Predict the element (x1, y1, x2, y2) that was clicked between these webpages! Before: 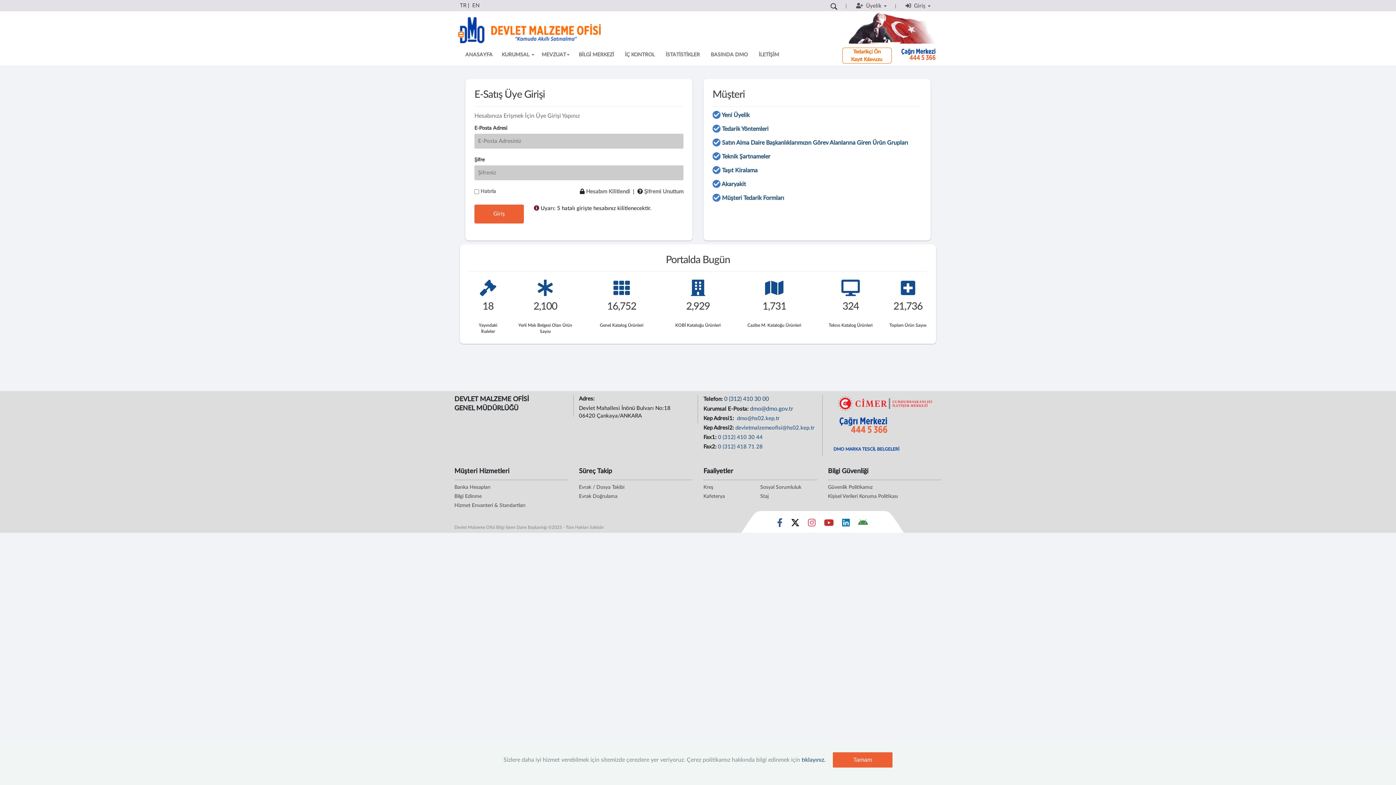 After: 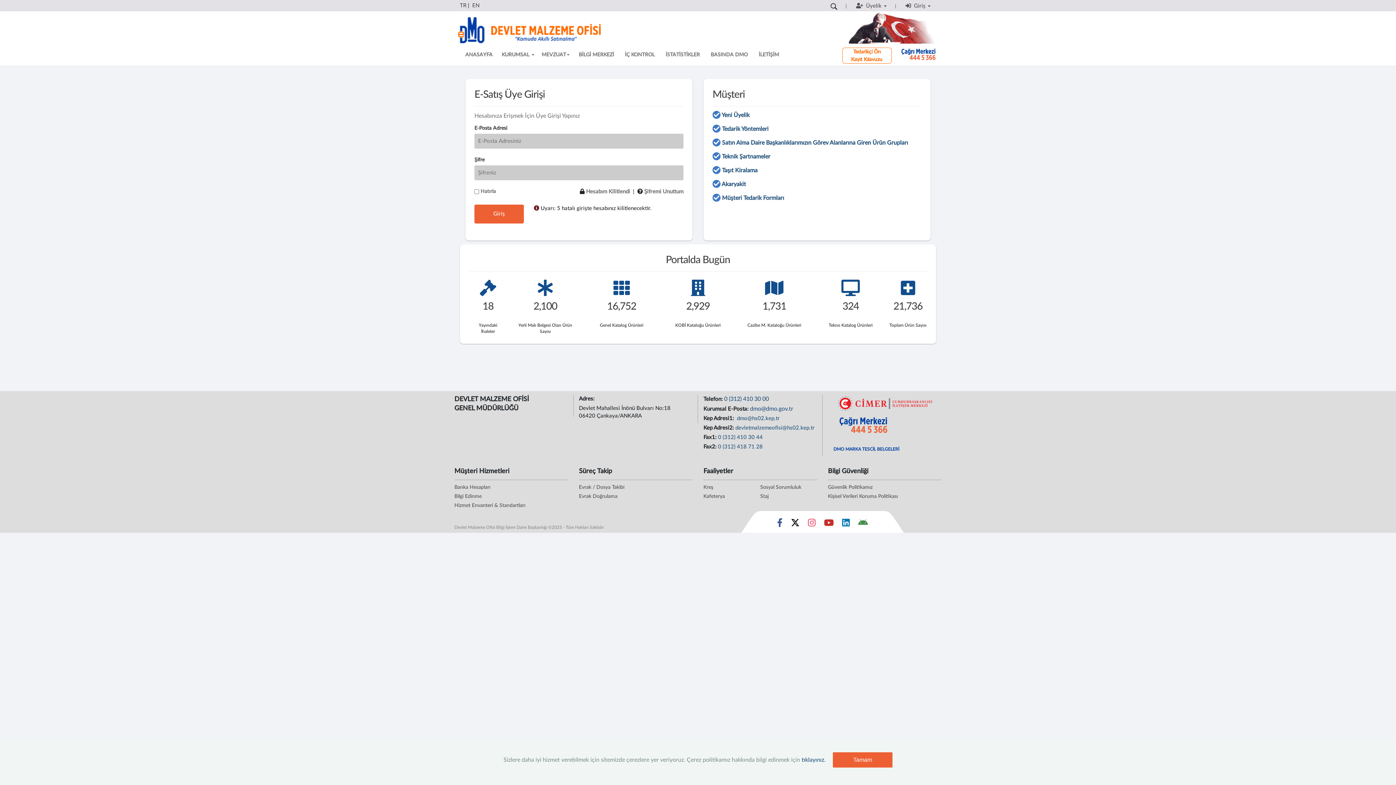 Action: bbox: (824, 522, 834, 526) label: Sosyal Medya Bağlantısı youtube